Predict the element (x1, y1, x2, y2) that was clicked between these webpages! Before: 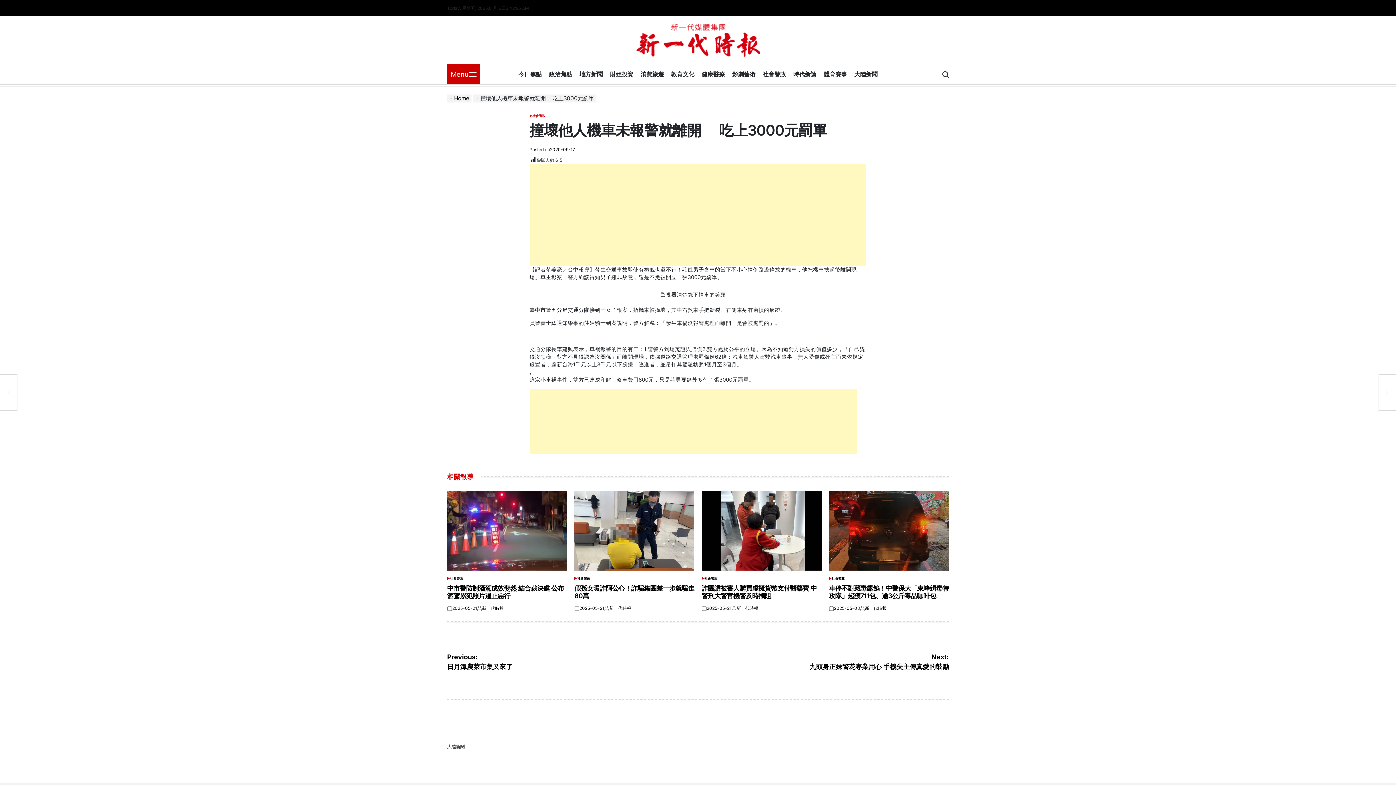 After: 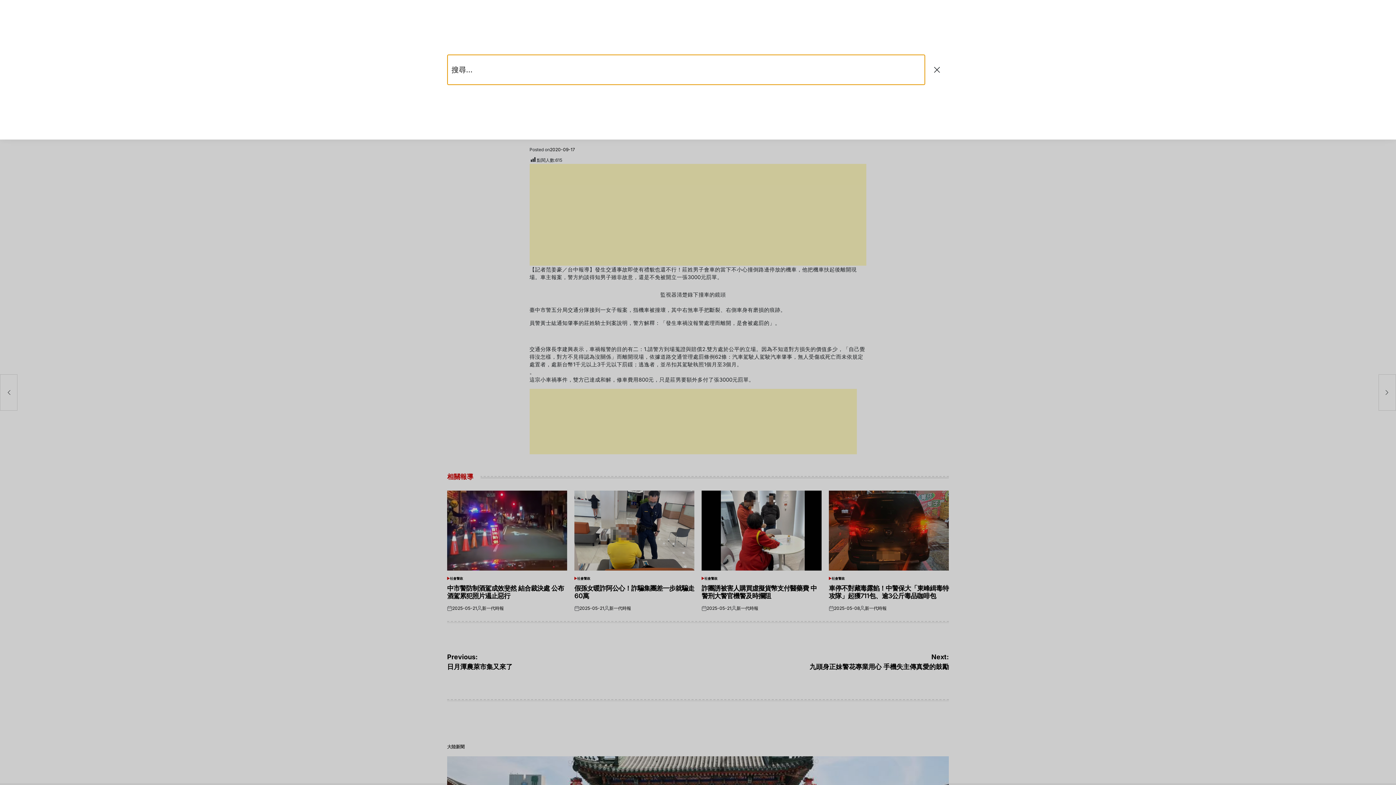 Action: bbox: (942, 64, 949, 84)